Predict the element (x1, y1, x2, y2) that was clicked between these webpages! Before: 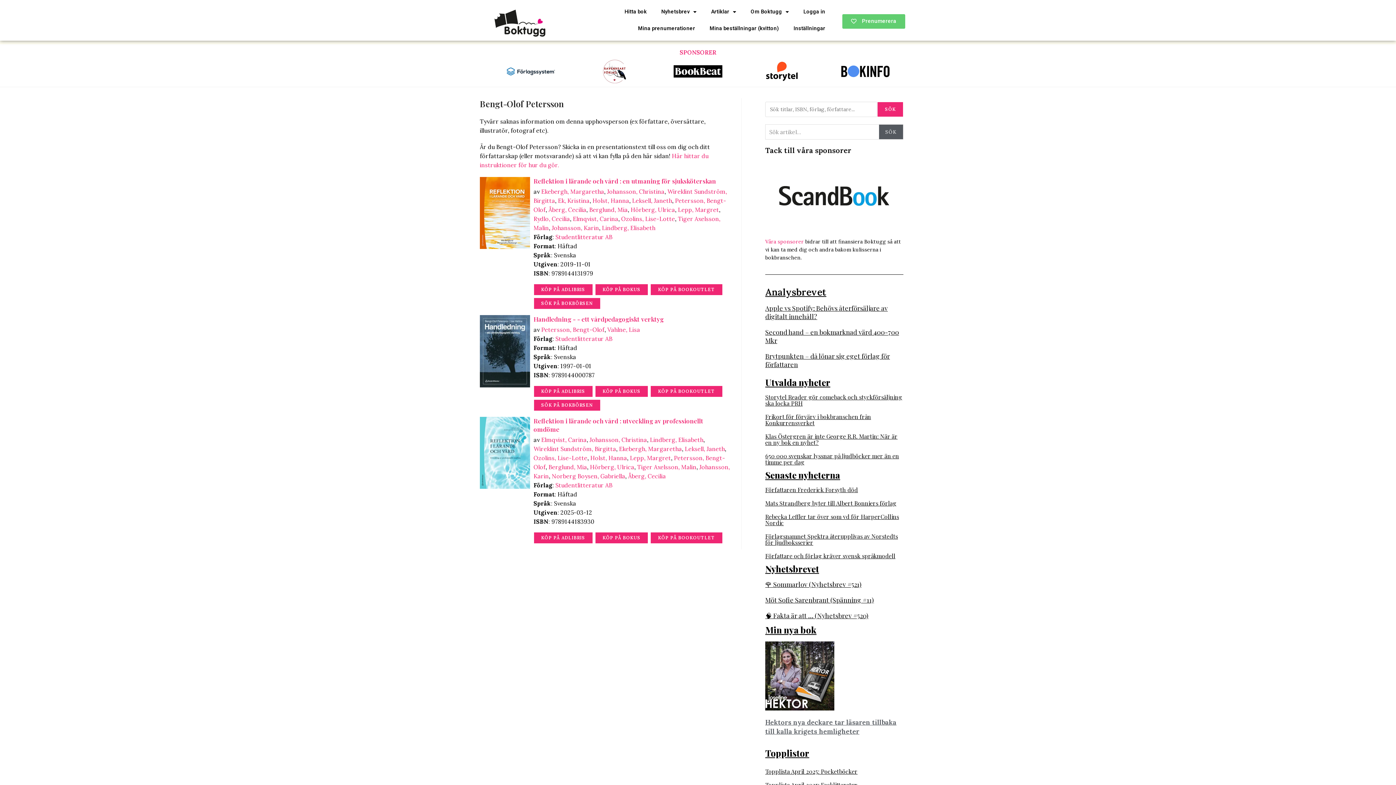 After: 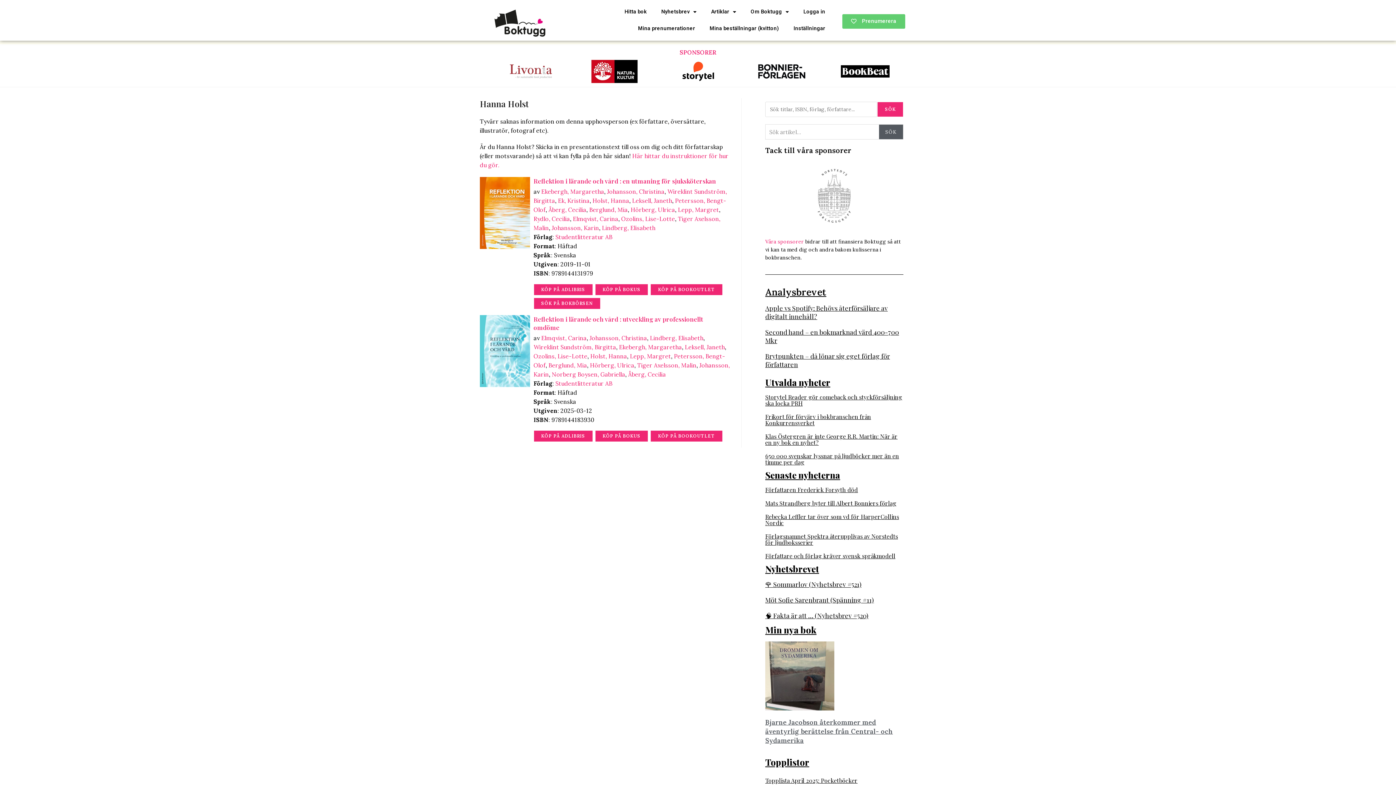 Action: label: Holst, Hanna bbox: (592, 197, 629, 204)